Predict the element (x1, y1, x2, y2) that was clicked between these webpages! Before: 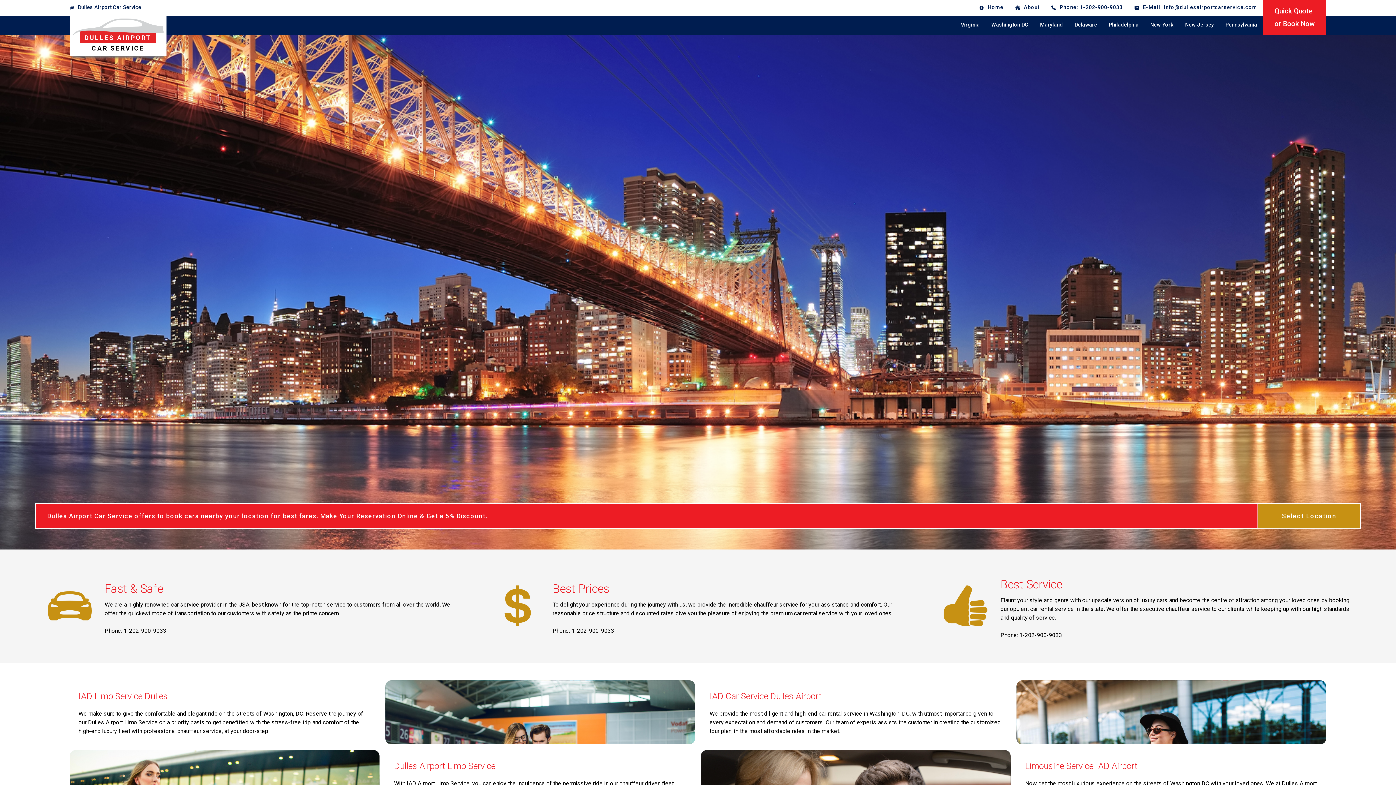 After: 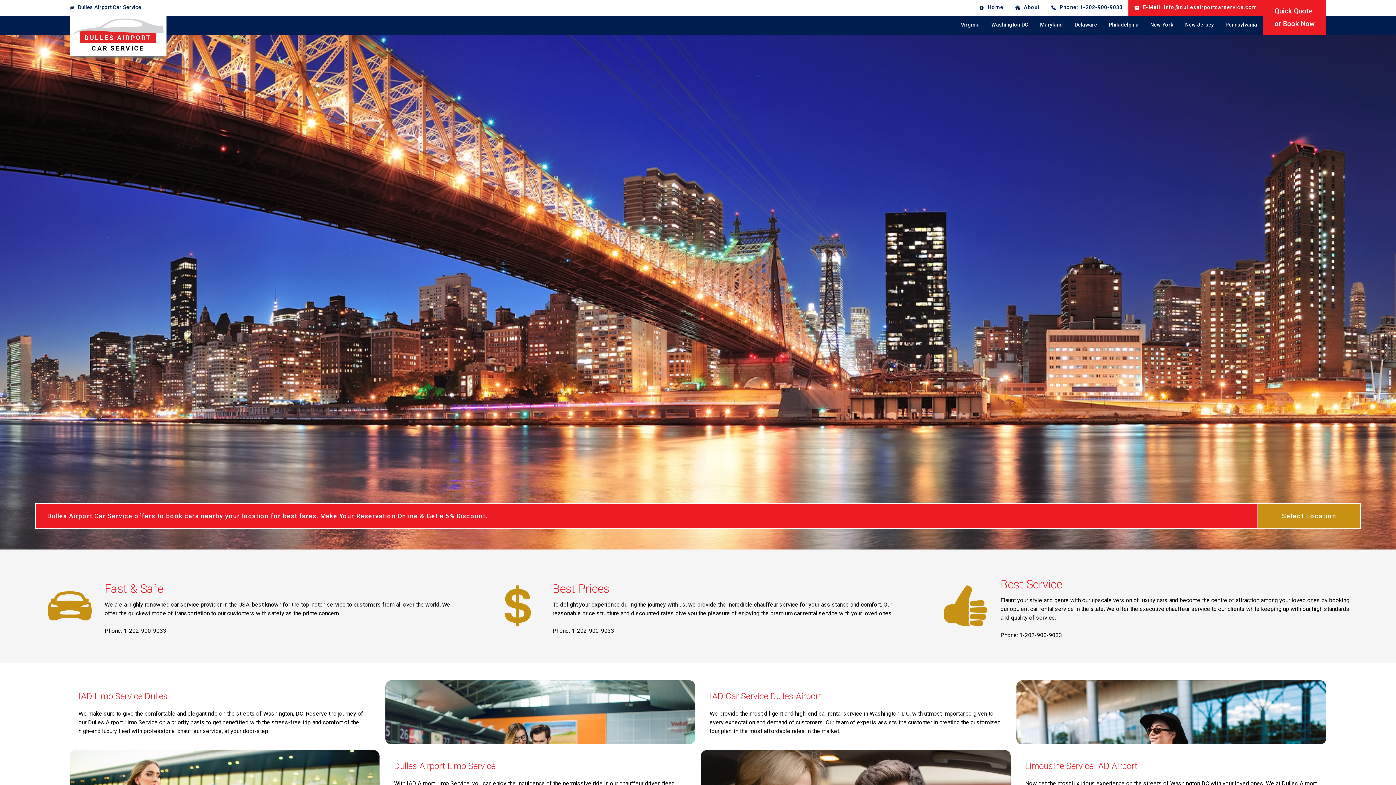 Action: bbox: (1128, 0, 1263, 15) label: E-Mail: info@dullesairportcarservice.com